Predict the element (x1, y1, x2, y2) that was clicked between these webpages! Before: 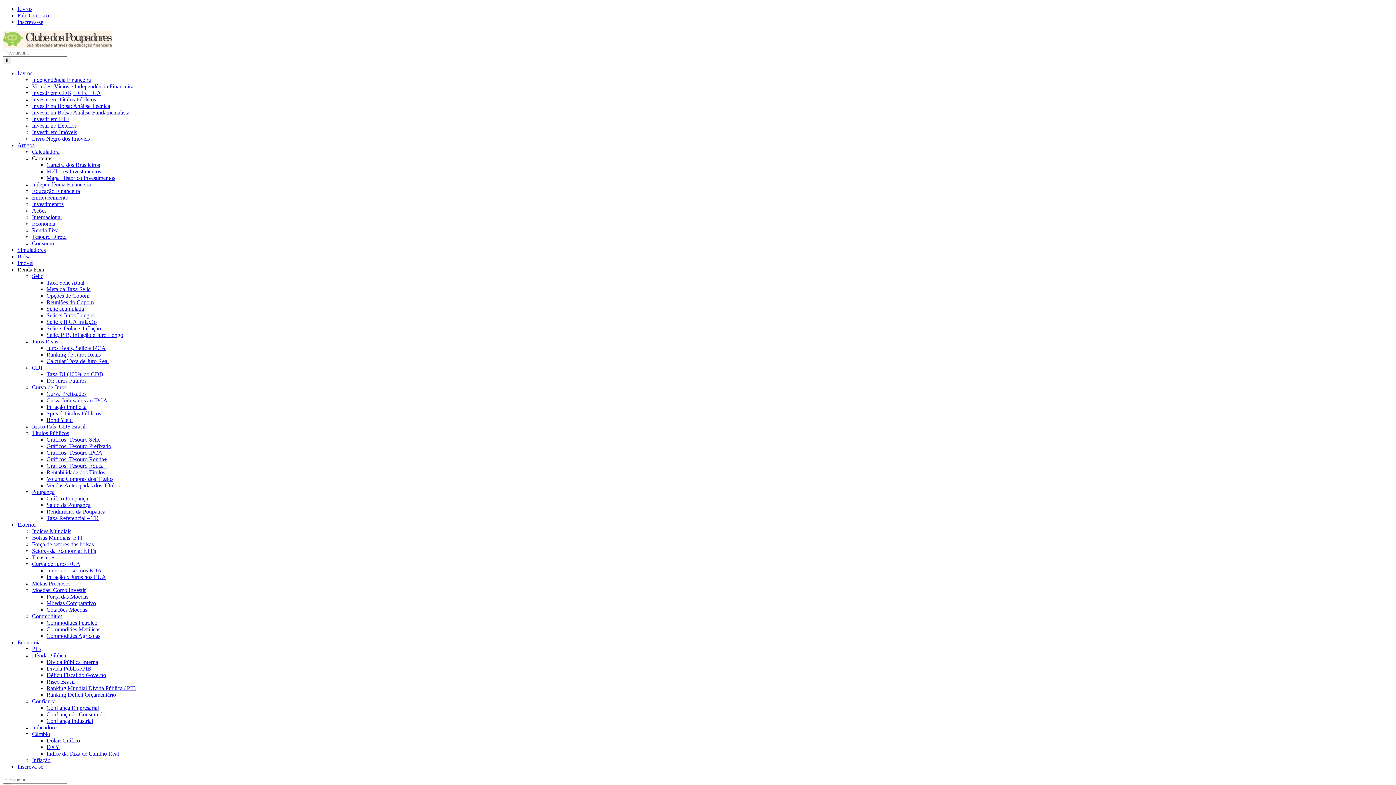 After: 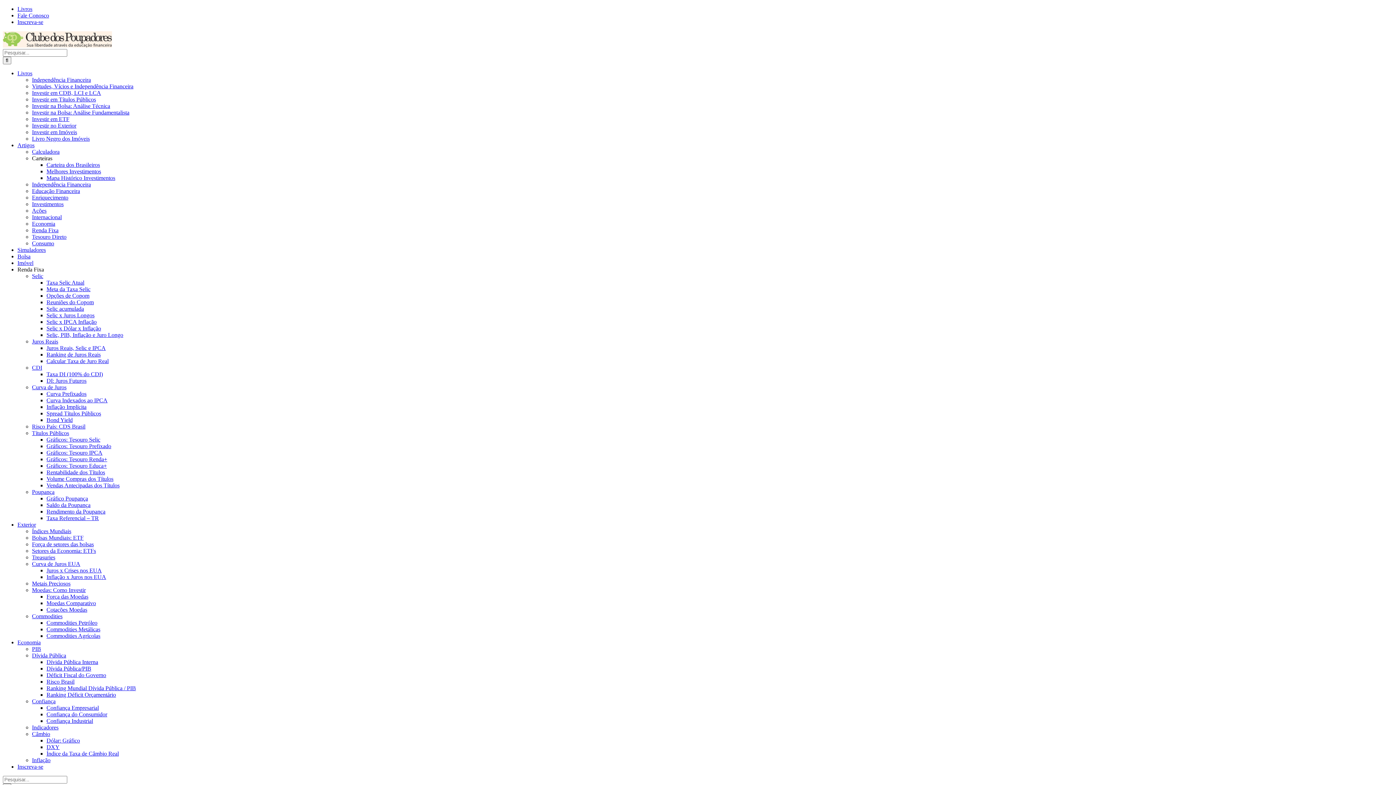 Action: label: Inscreva-se bbox: (17, 764, 43, 770)